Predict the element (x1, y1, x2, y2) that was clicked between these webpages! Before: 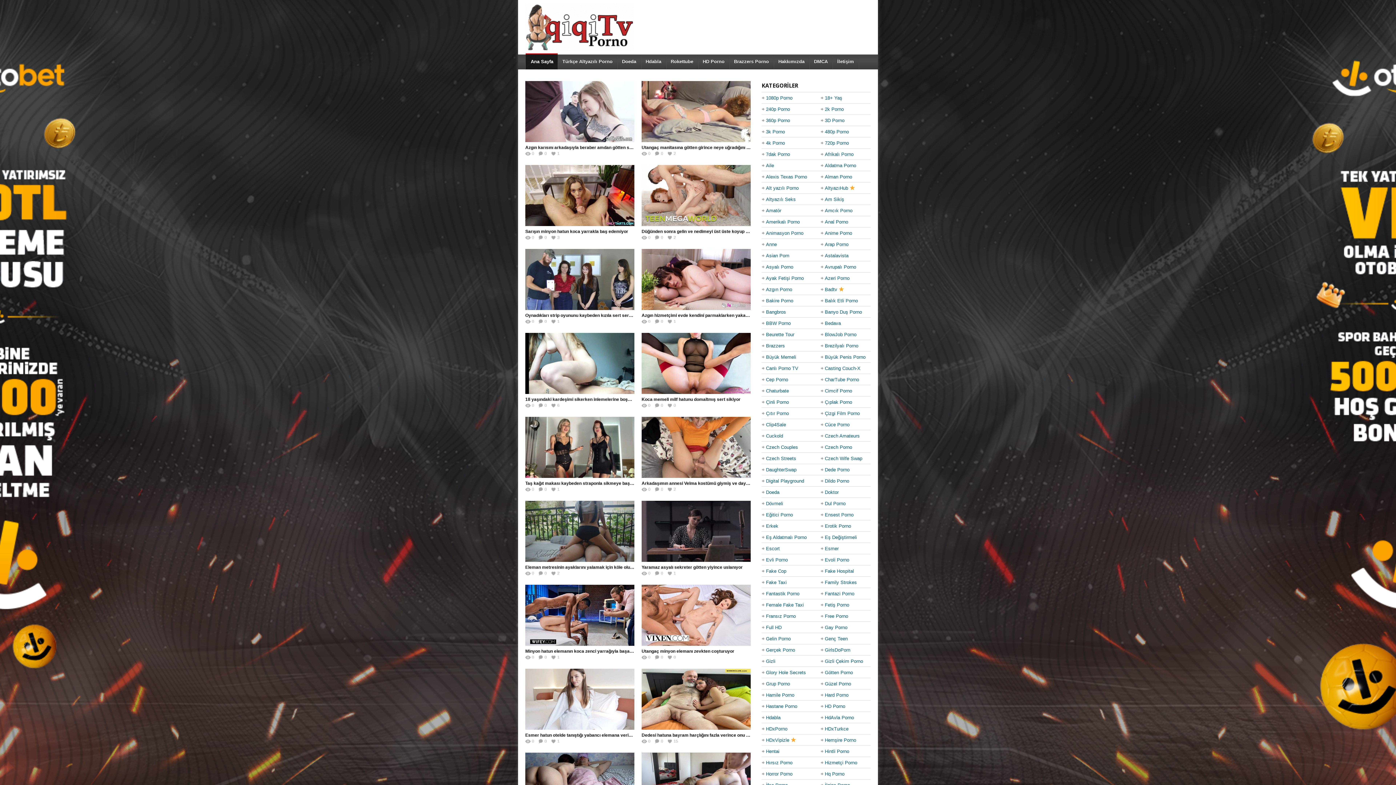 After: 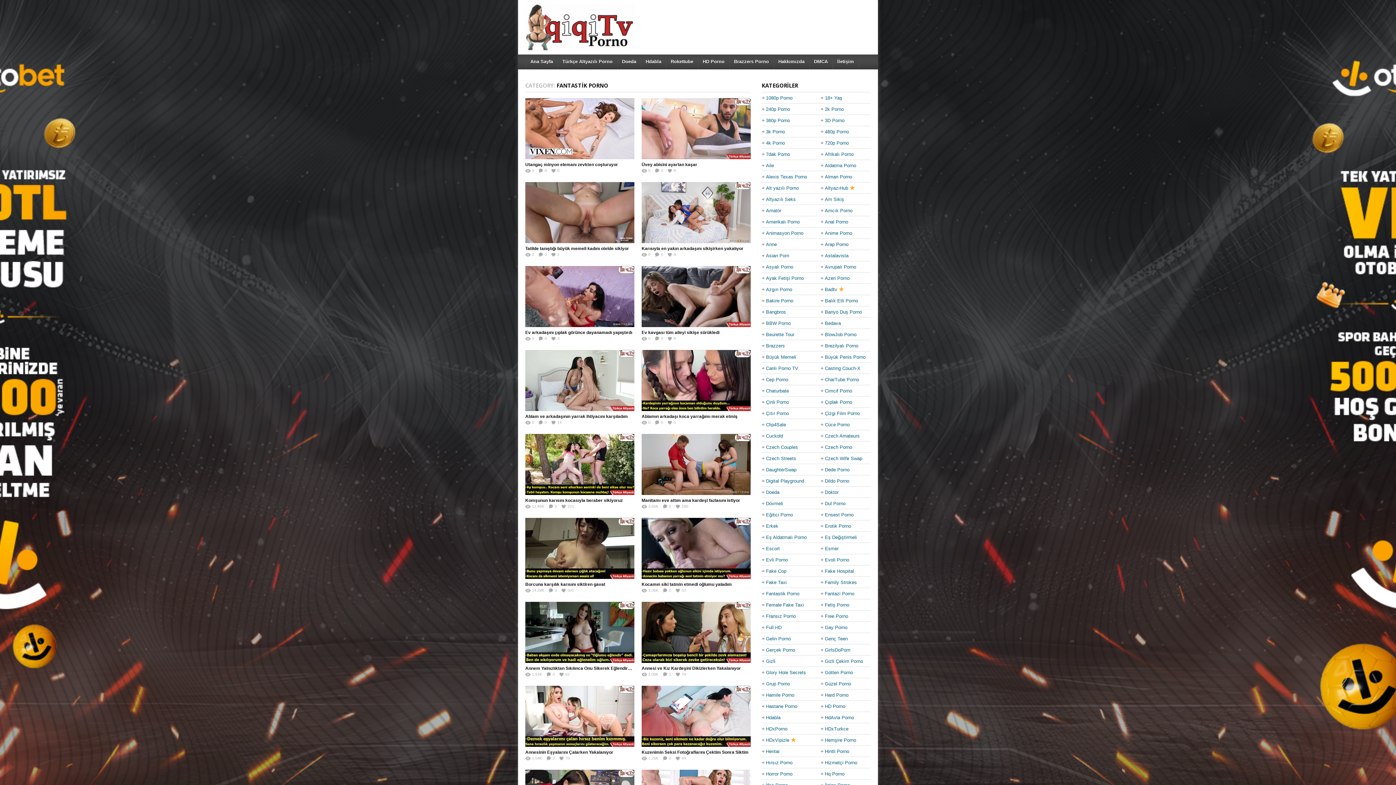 Action: label: Fantastik Porno bbox: (766, 588, 799, 599)